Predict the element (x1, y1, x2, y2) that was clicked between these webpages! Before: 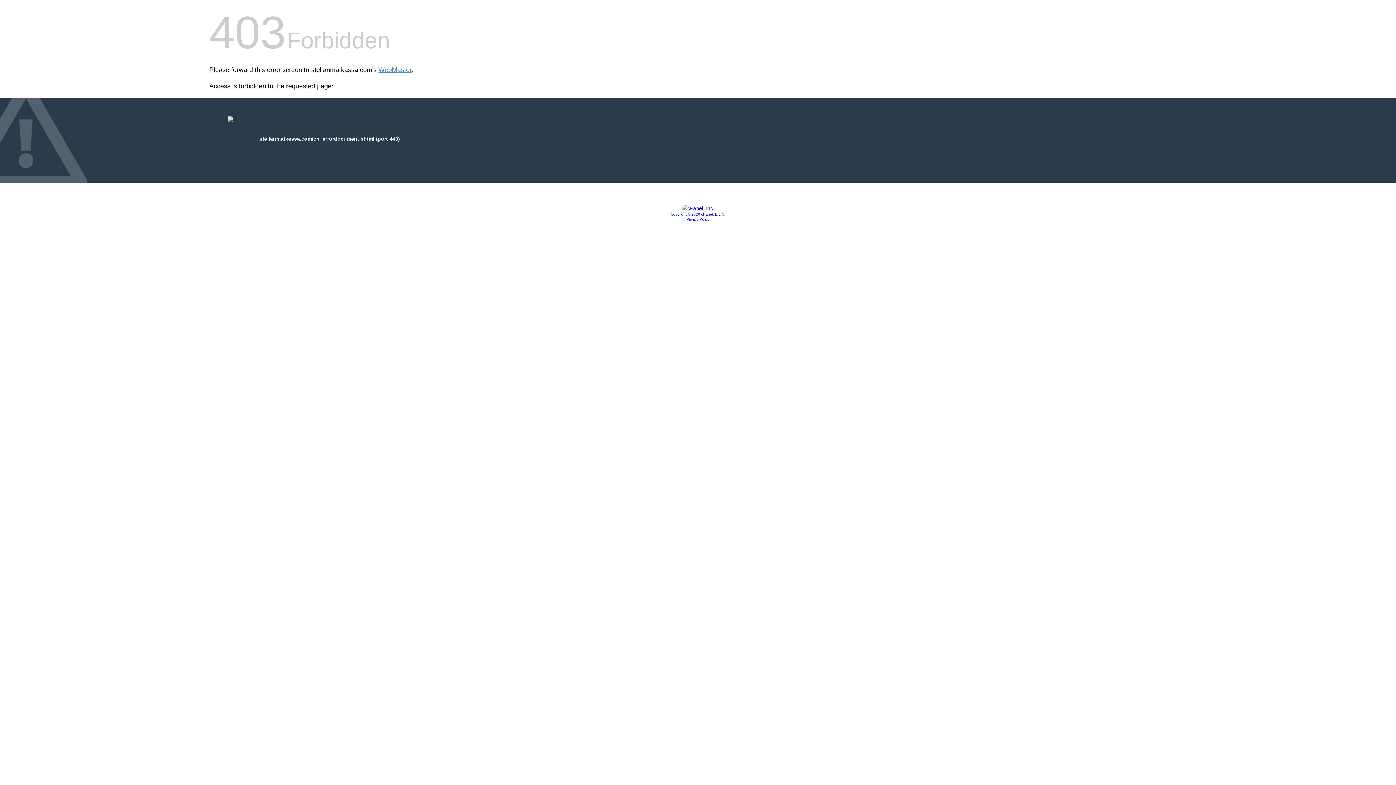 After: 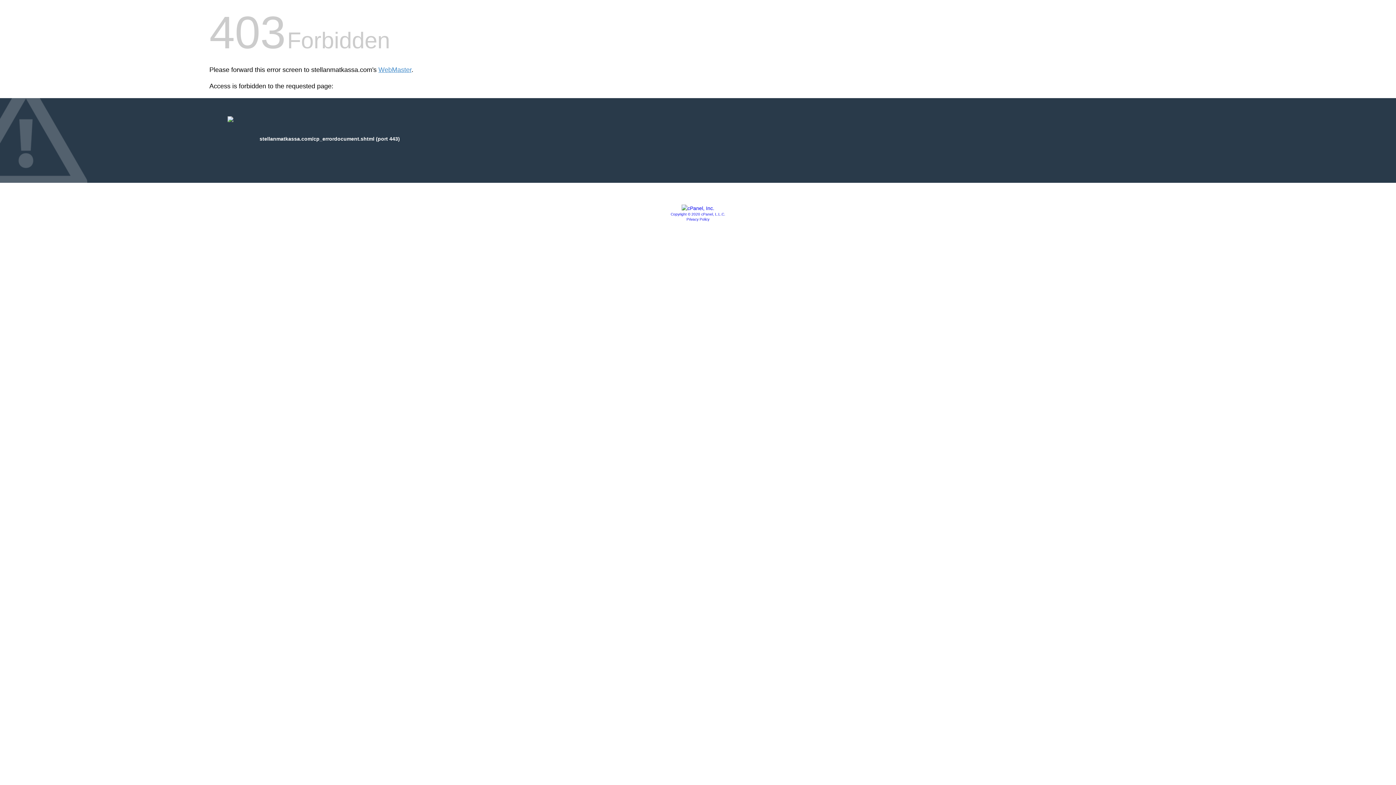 Action: bbox: (686, 217, 709, 221) label: Privacy Policy